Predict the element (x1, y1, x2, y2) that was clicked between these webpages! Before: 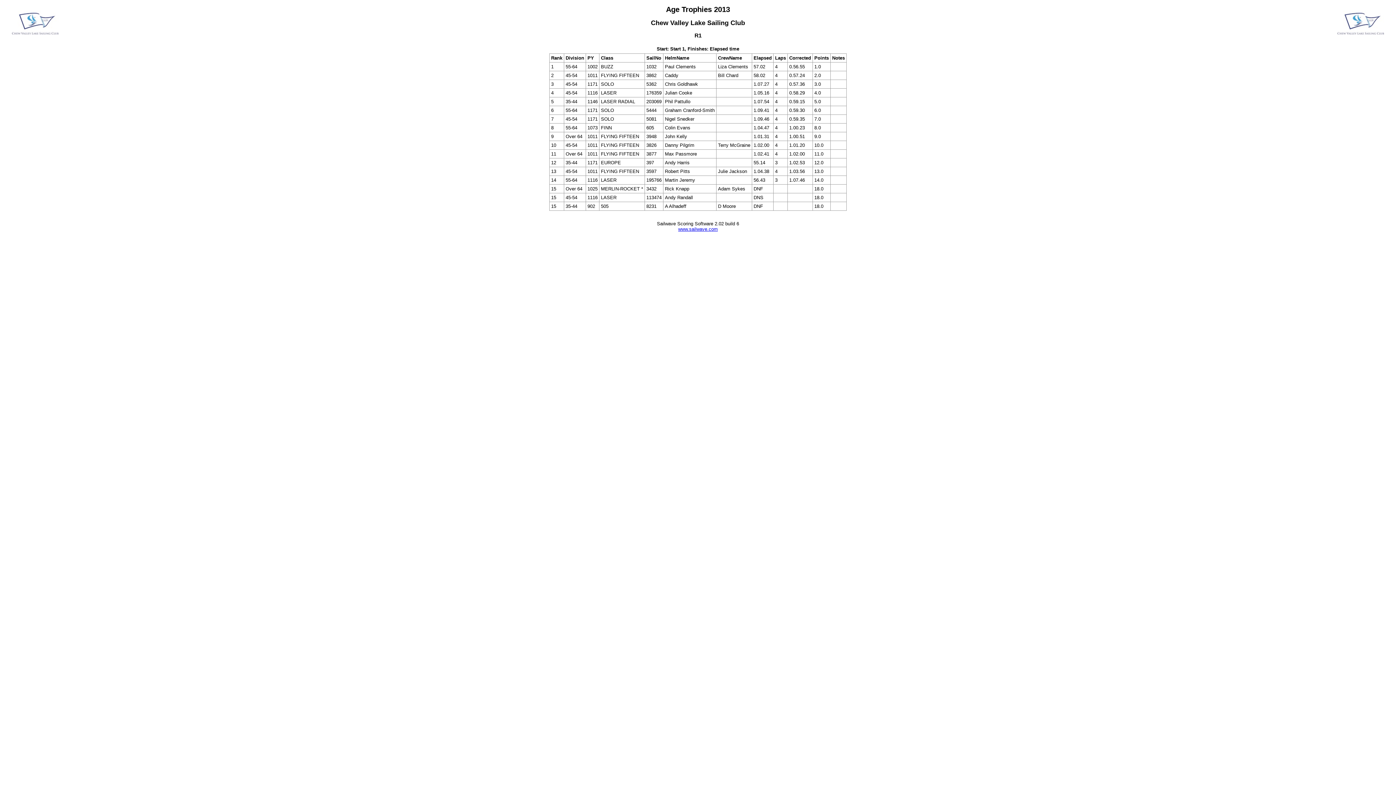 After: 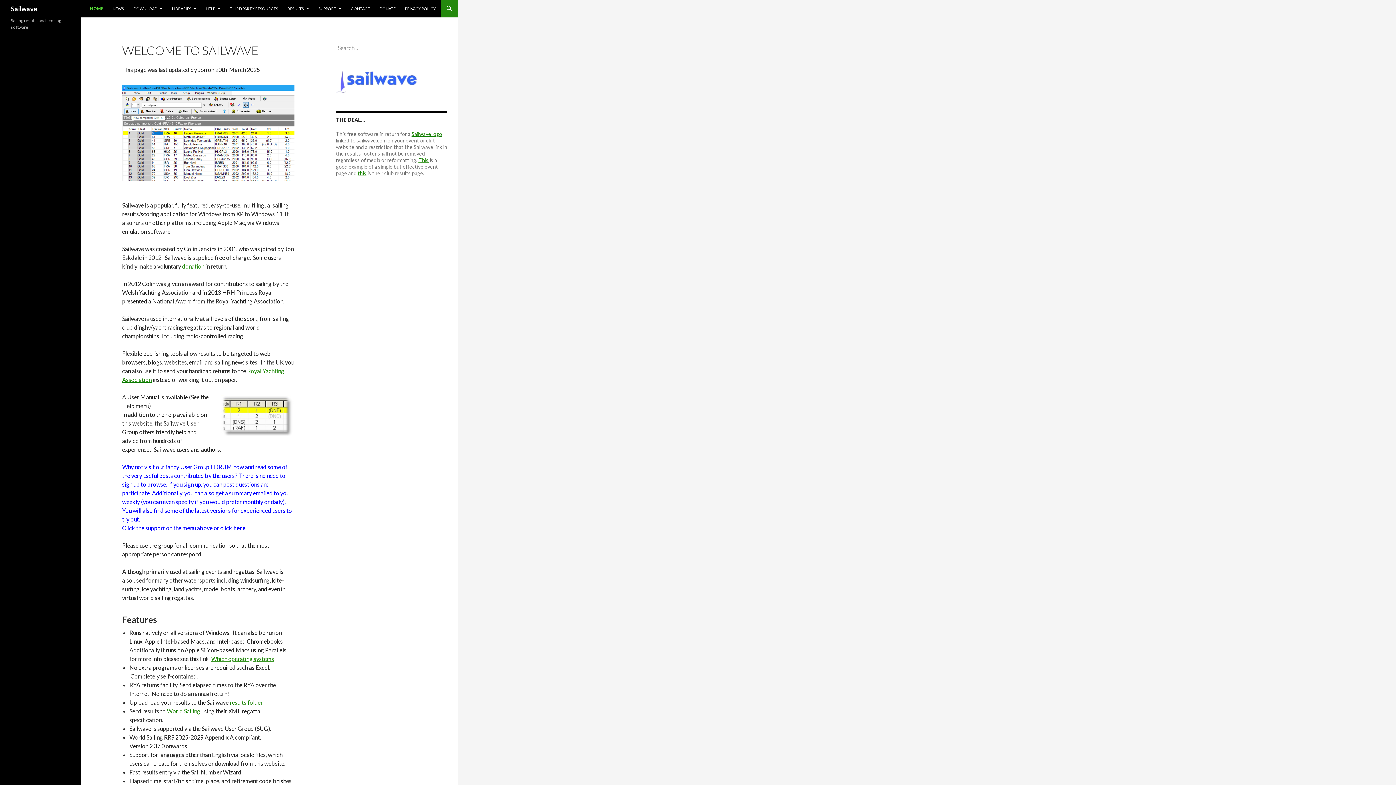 Action: label: www.sailwave.com bbox: (678, 226, 718, 232)